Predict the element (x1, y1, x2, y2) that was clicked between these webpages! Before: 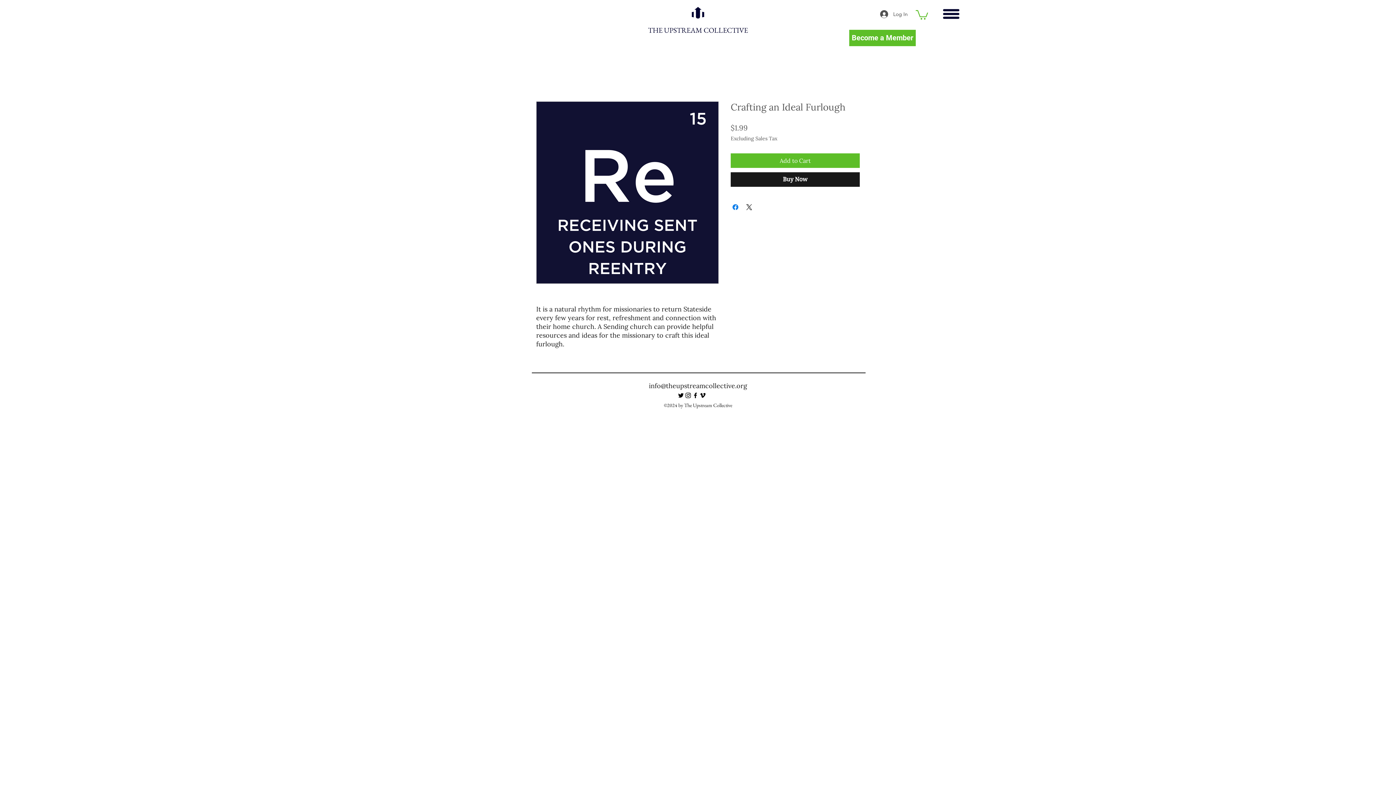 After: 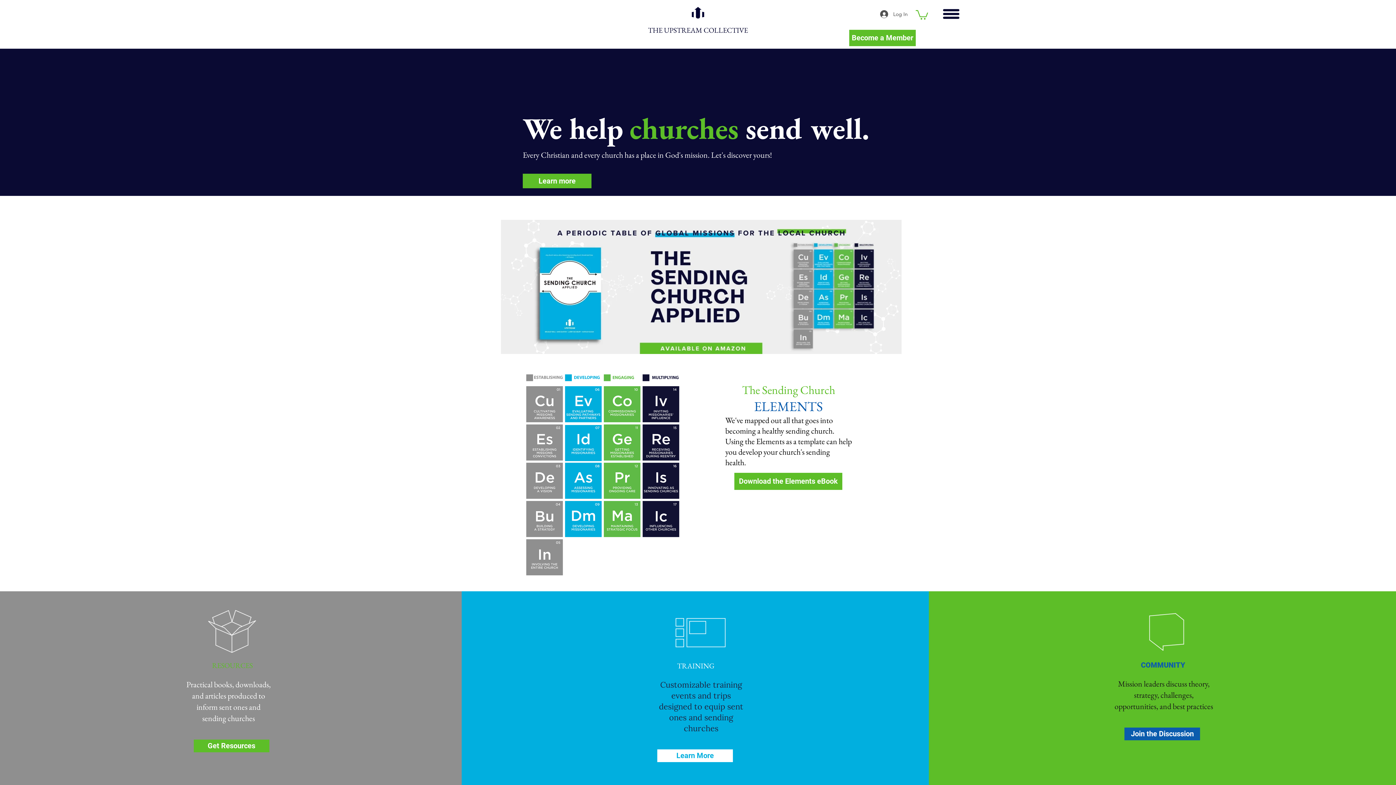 Action: bbox: (688, 6, 708, 18)